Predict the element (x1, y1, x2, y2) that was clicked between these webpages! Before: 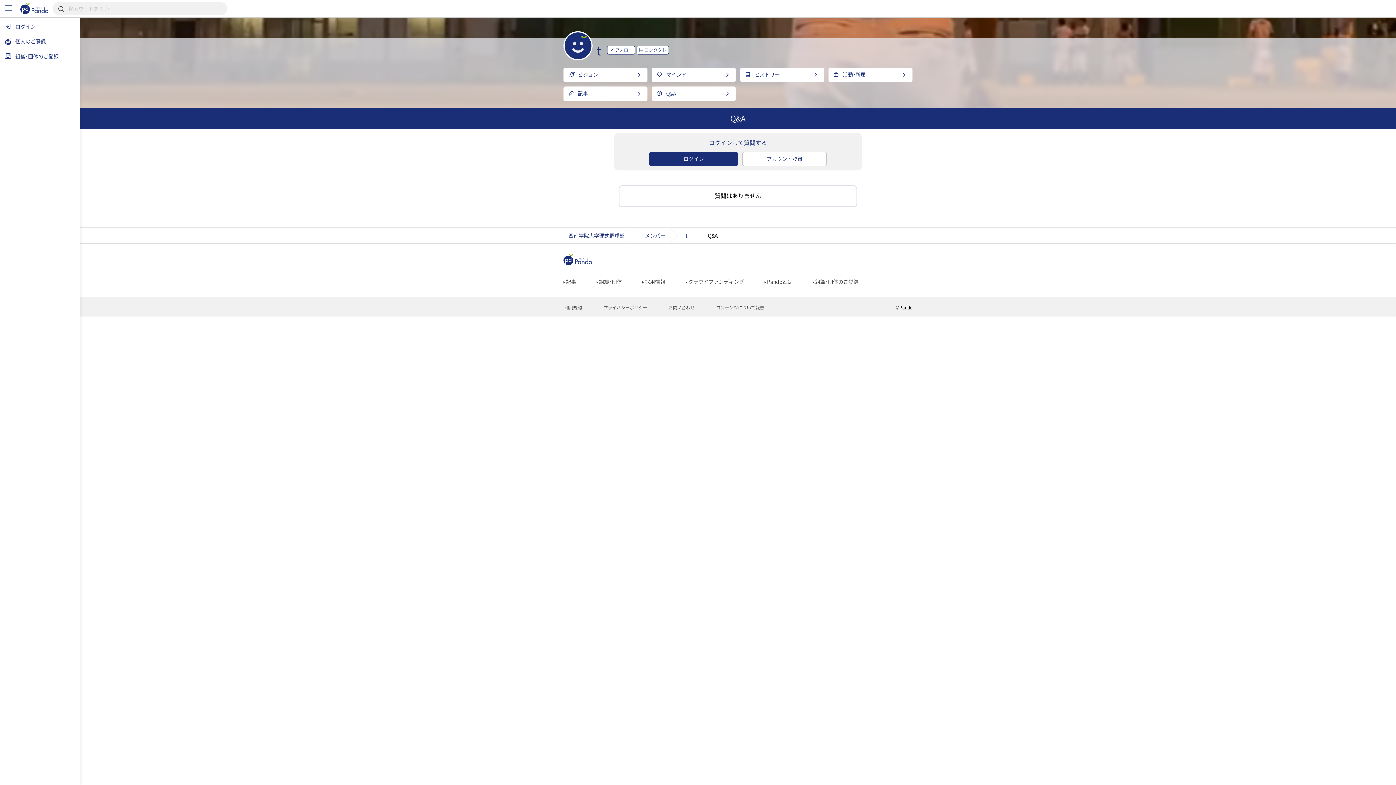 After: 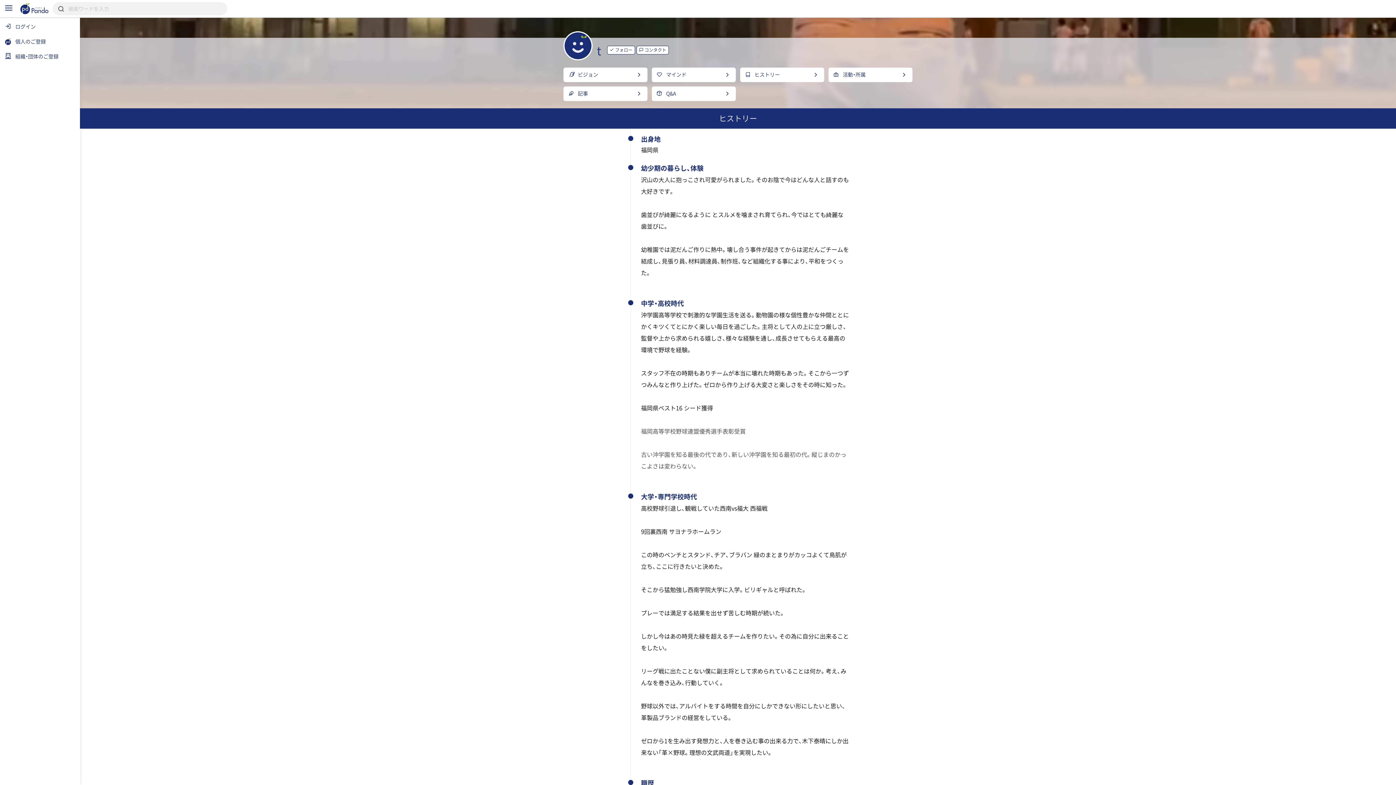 Action: label: ヒストリー bbox: (740, 67, 824, 82)